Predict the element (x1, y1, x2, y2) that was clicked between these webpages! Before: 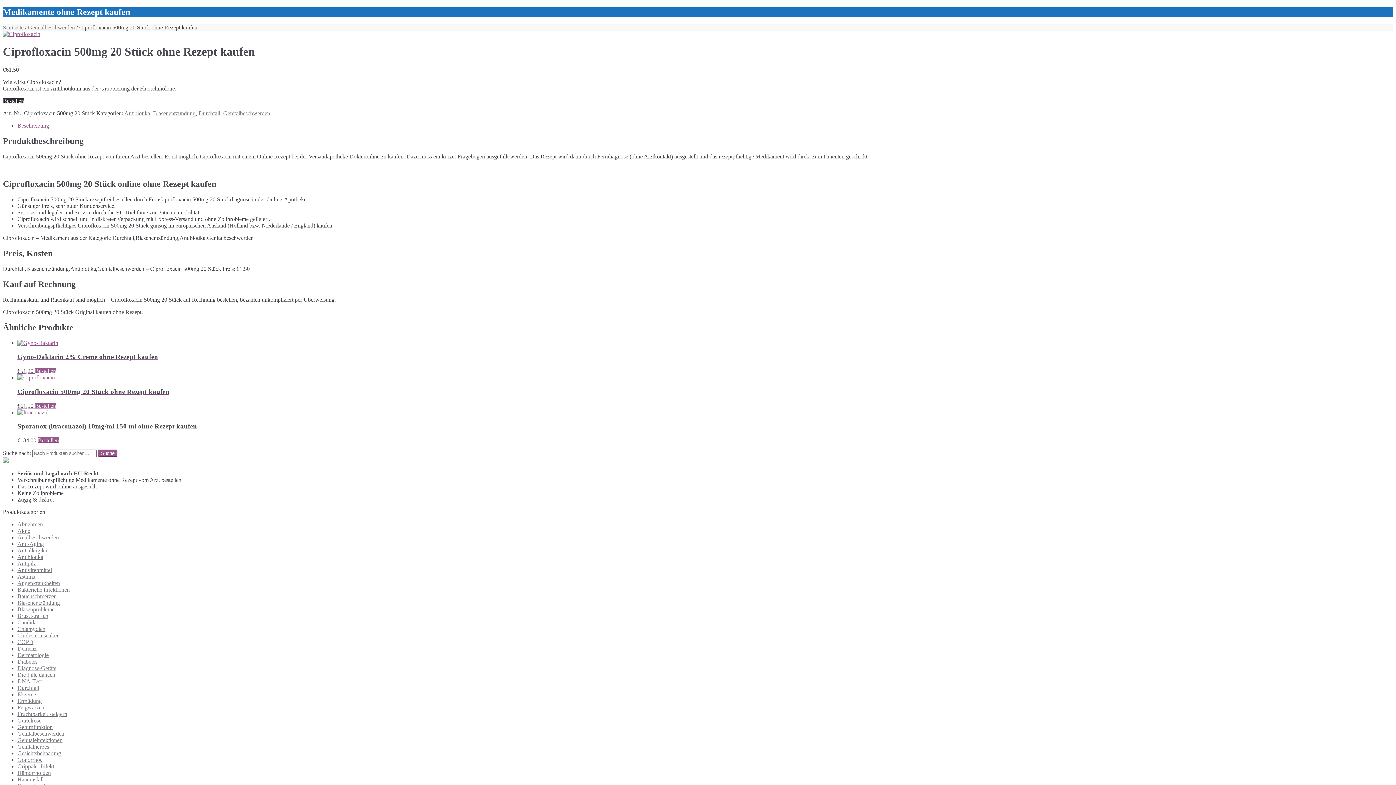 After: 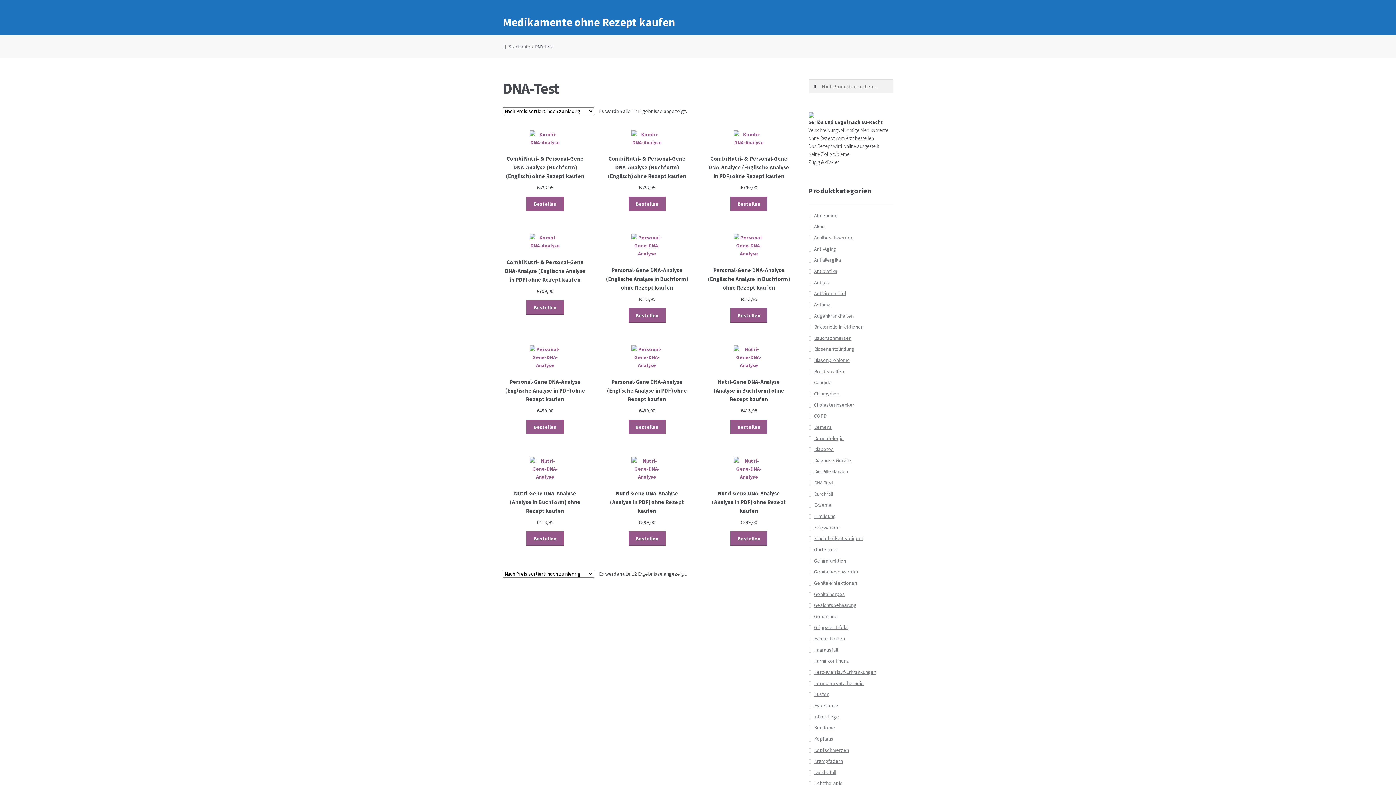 Action: label: DNA-Test bbox: (17, 678, 41, 684)